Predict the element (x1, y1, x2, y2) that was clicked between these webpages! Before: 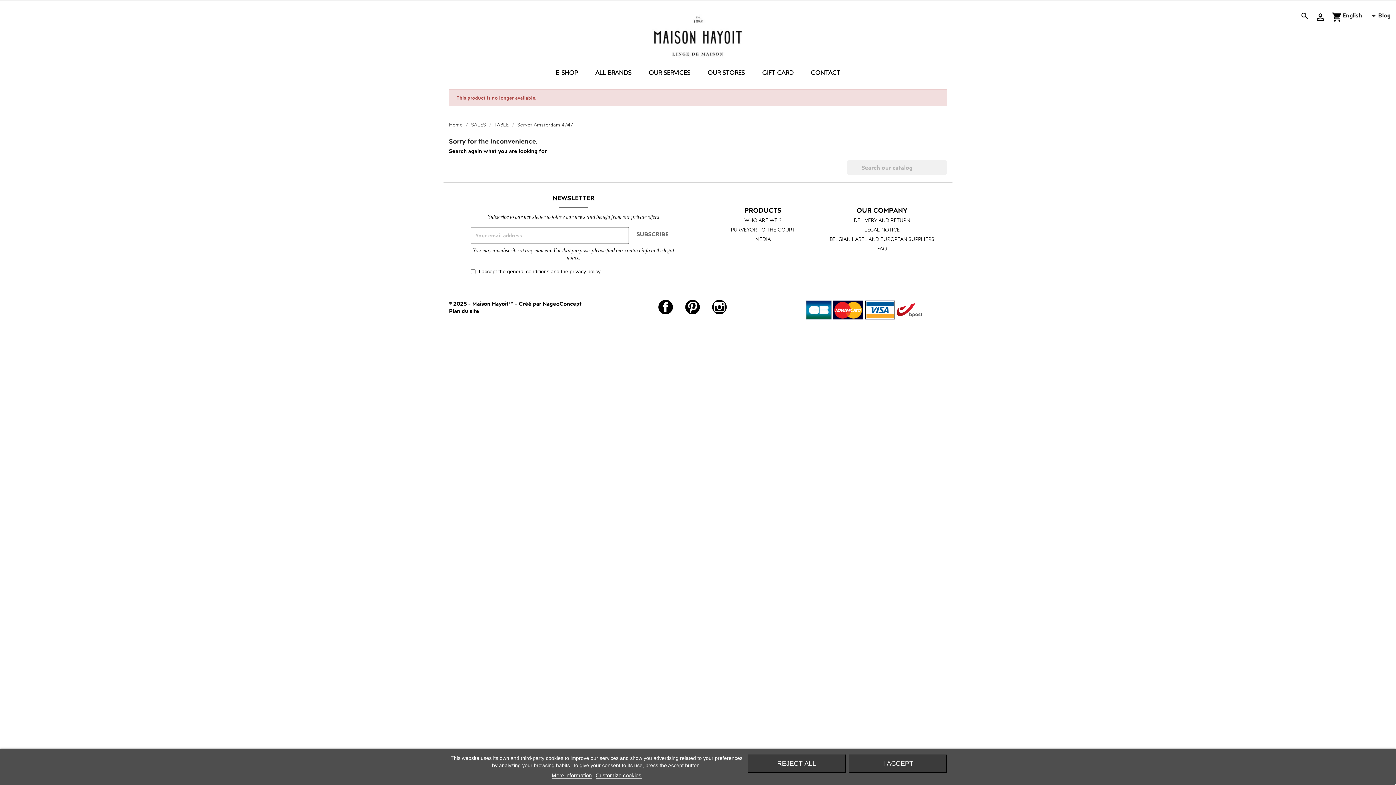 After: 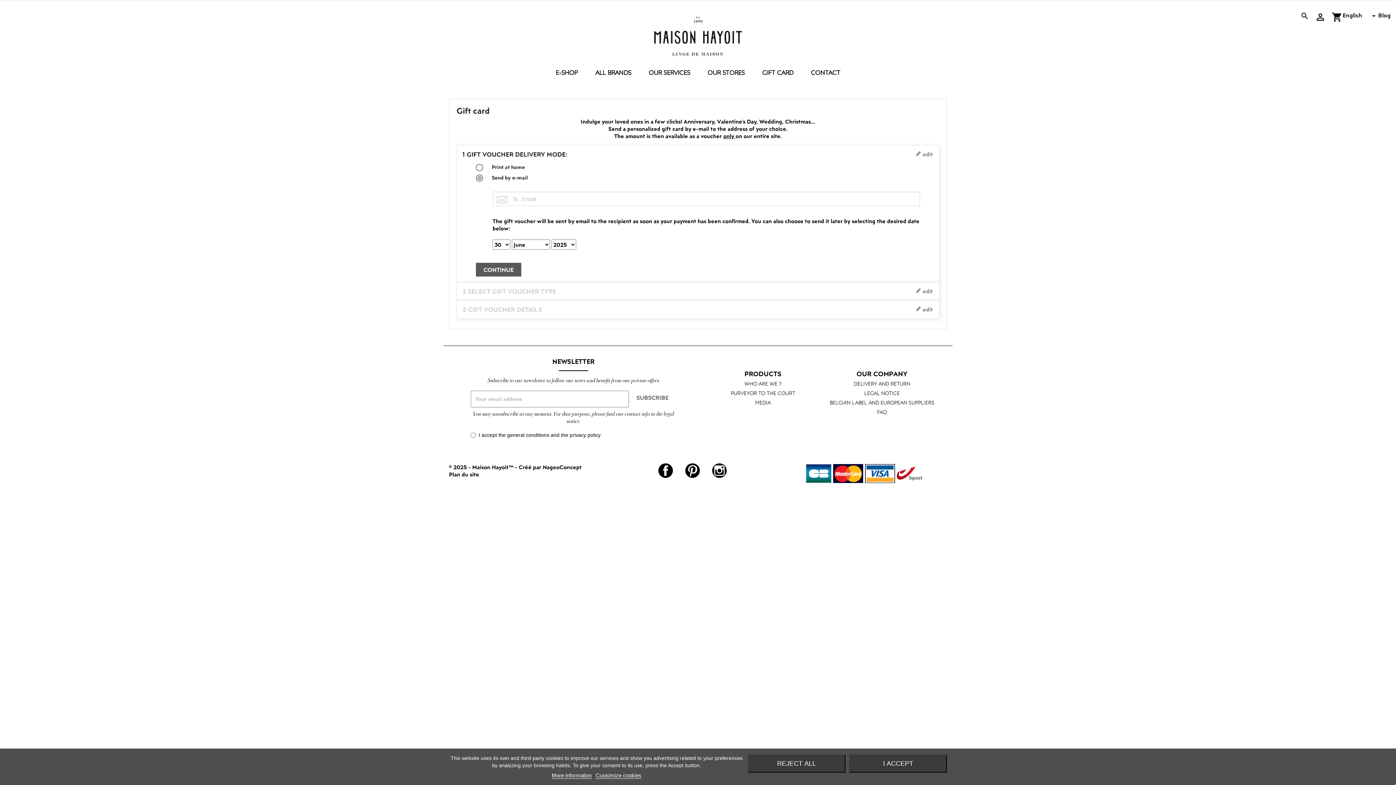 Action: label: GIFT CARD bbox: (759, 66, 796, 80)